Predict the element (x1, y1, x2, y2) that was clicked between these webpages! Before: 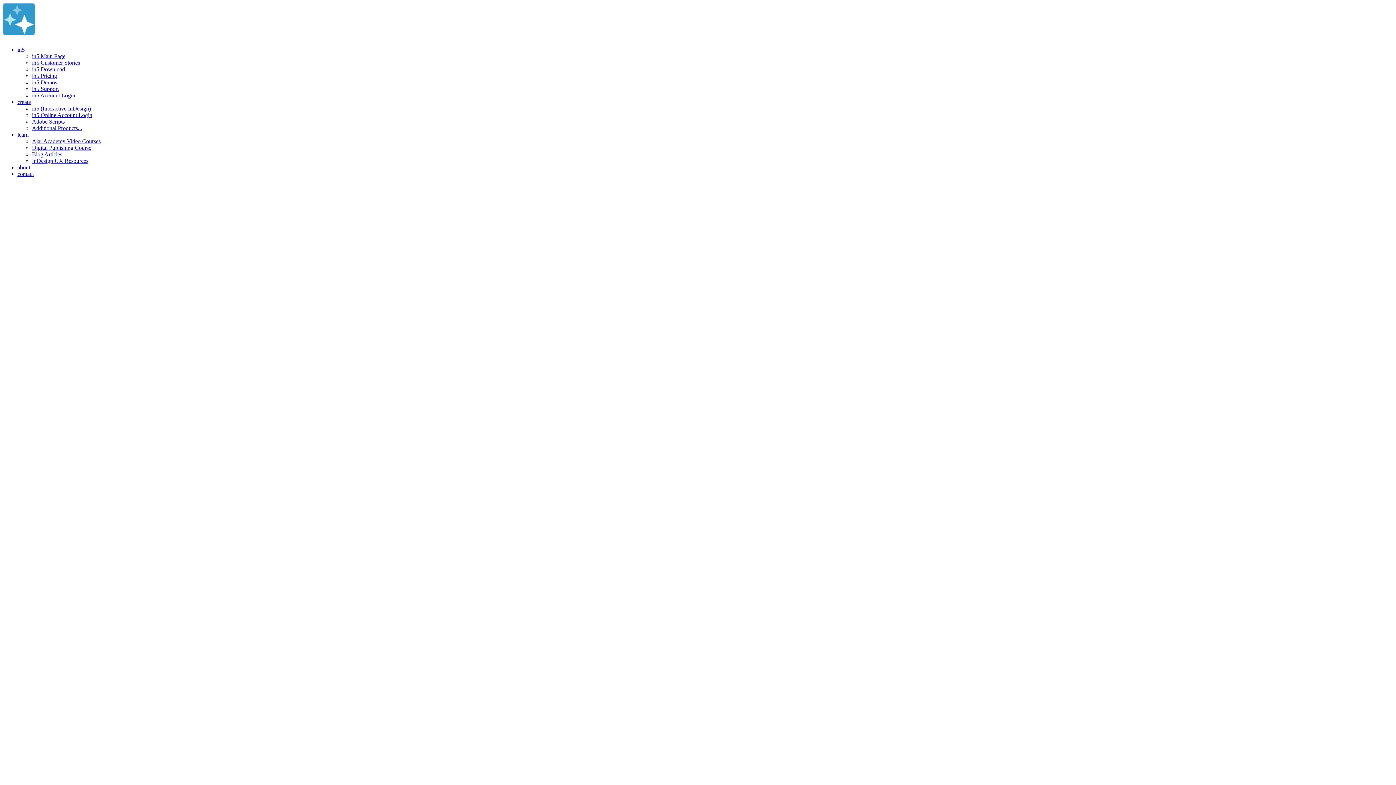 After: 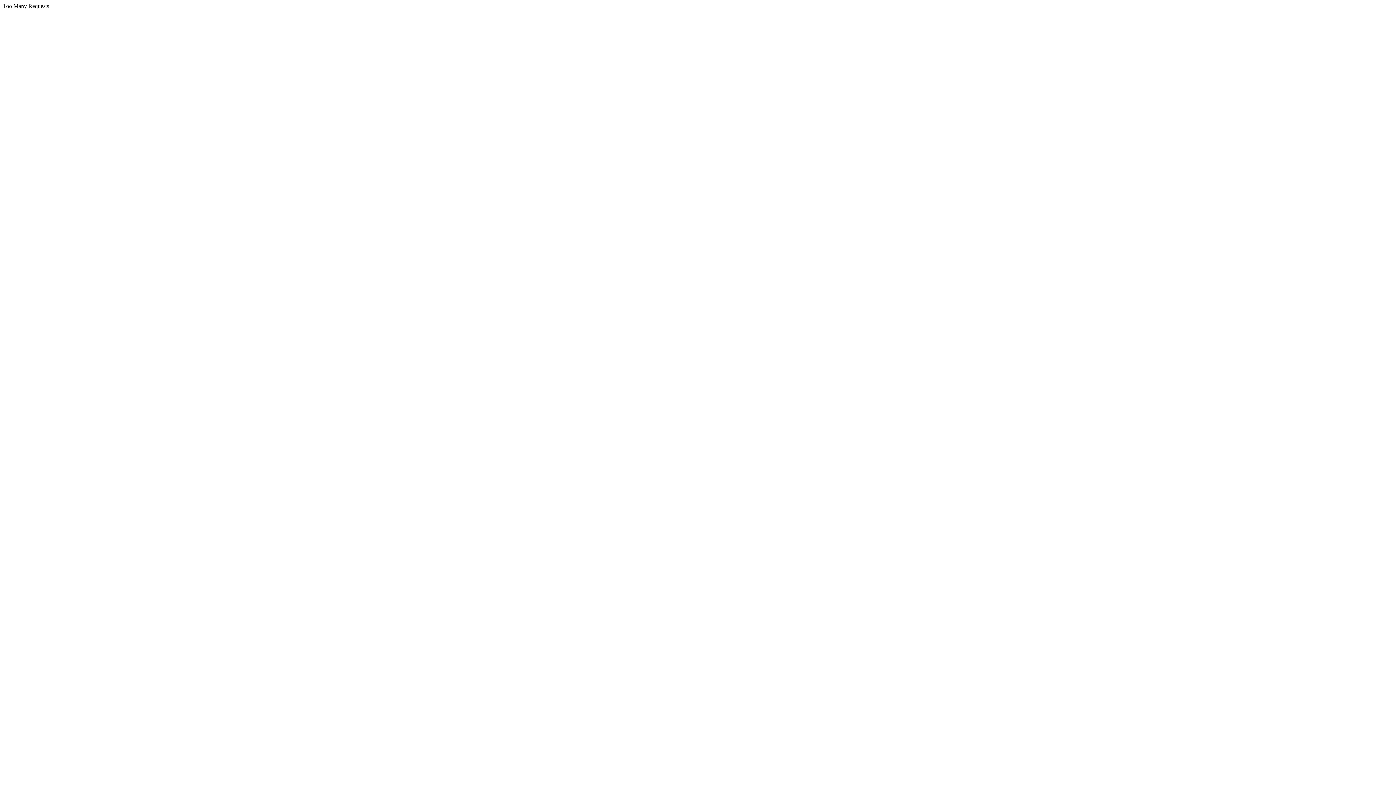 Action: bbox: (32, 144, 91, 150) label: Digital Publishing Course